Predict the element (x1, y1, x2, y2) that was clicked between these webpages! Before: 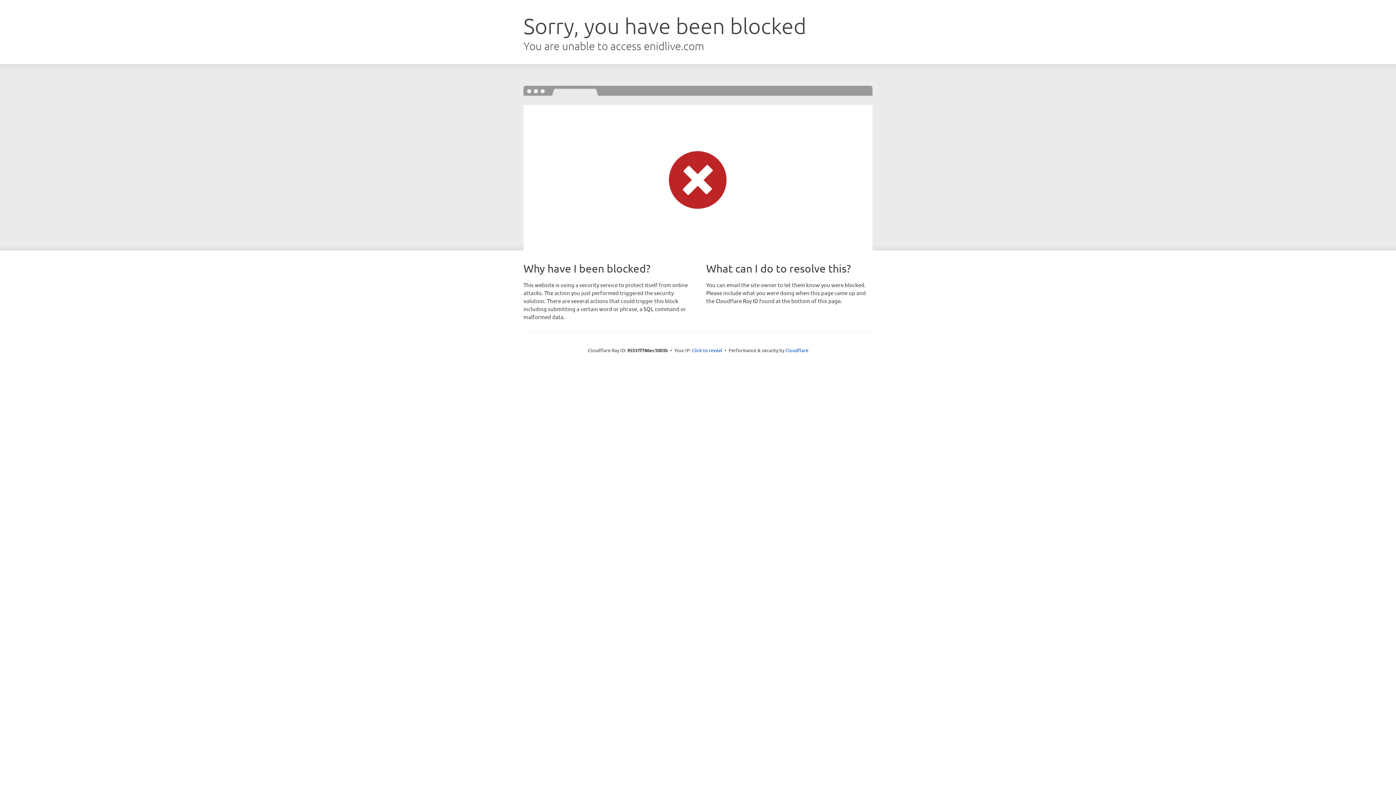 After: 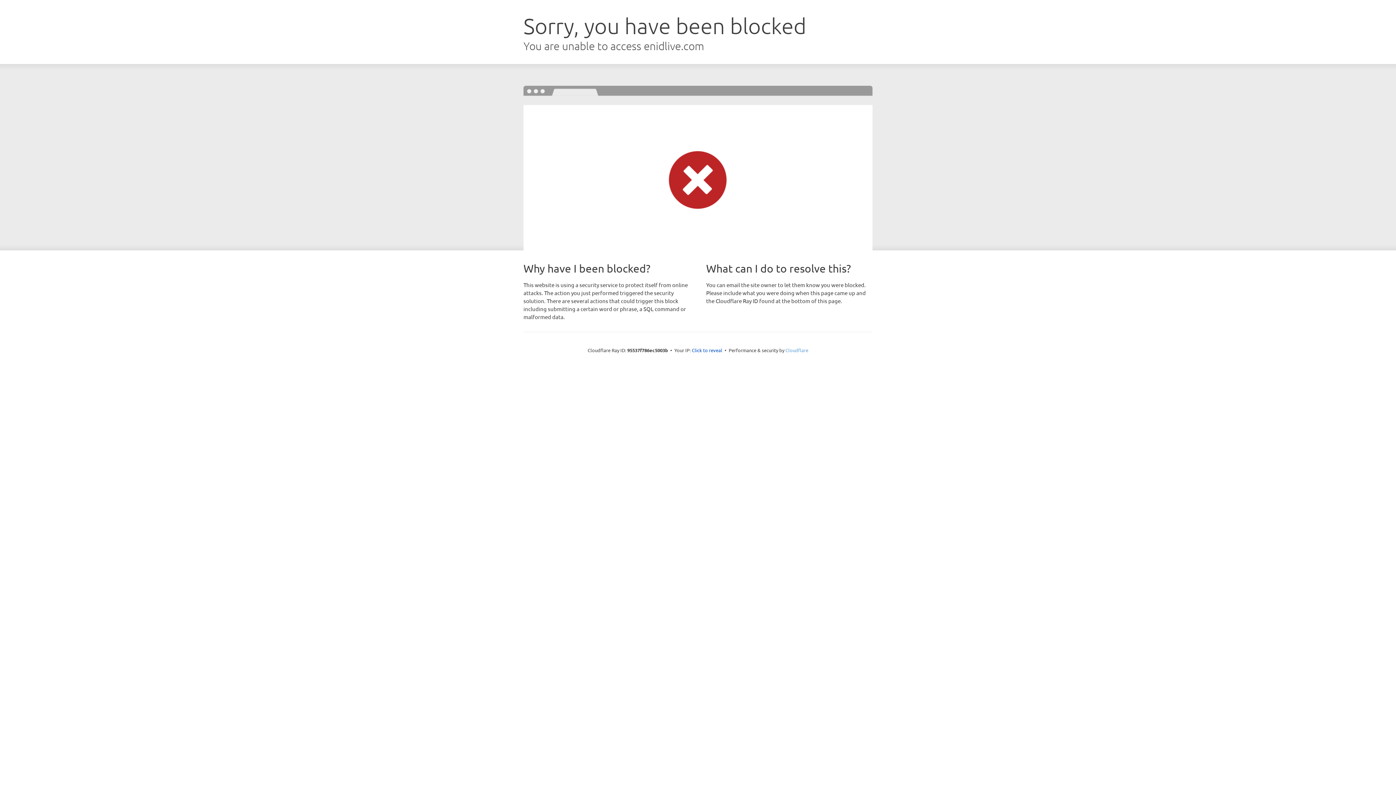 Action: bbox: (785, 347, 808, 353) label: Cloudflare